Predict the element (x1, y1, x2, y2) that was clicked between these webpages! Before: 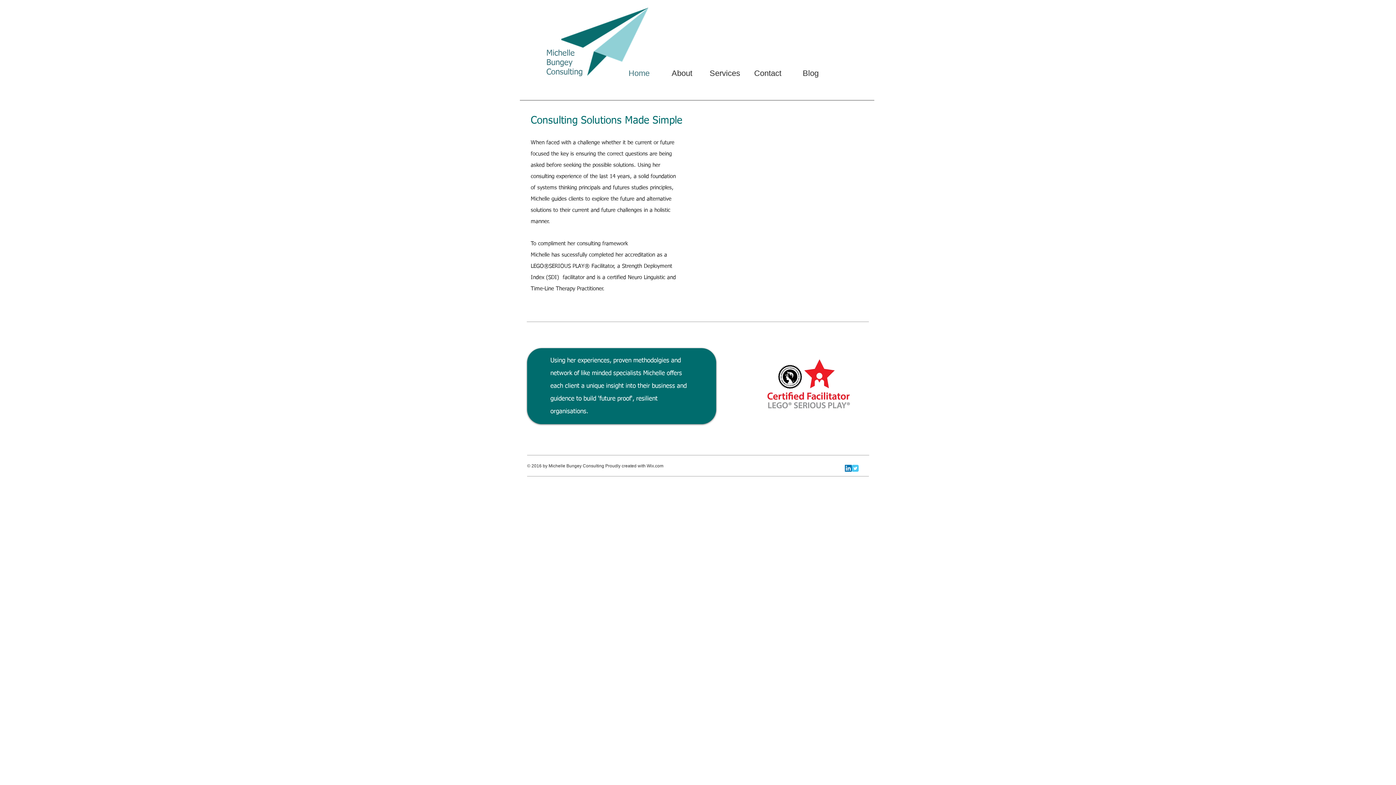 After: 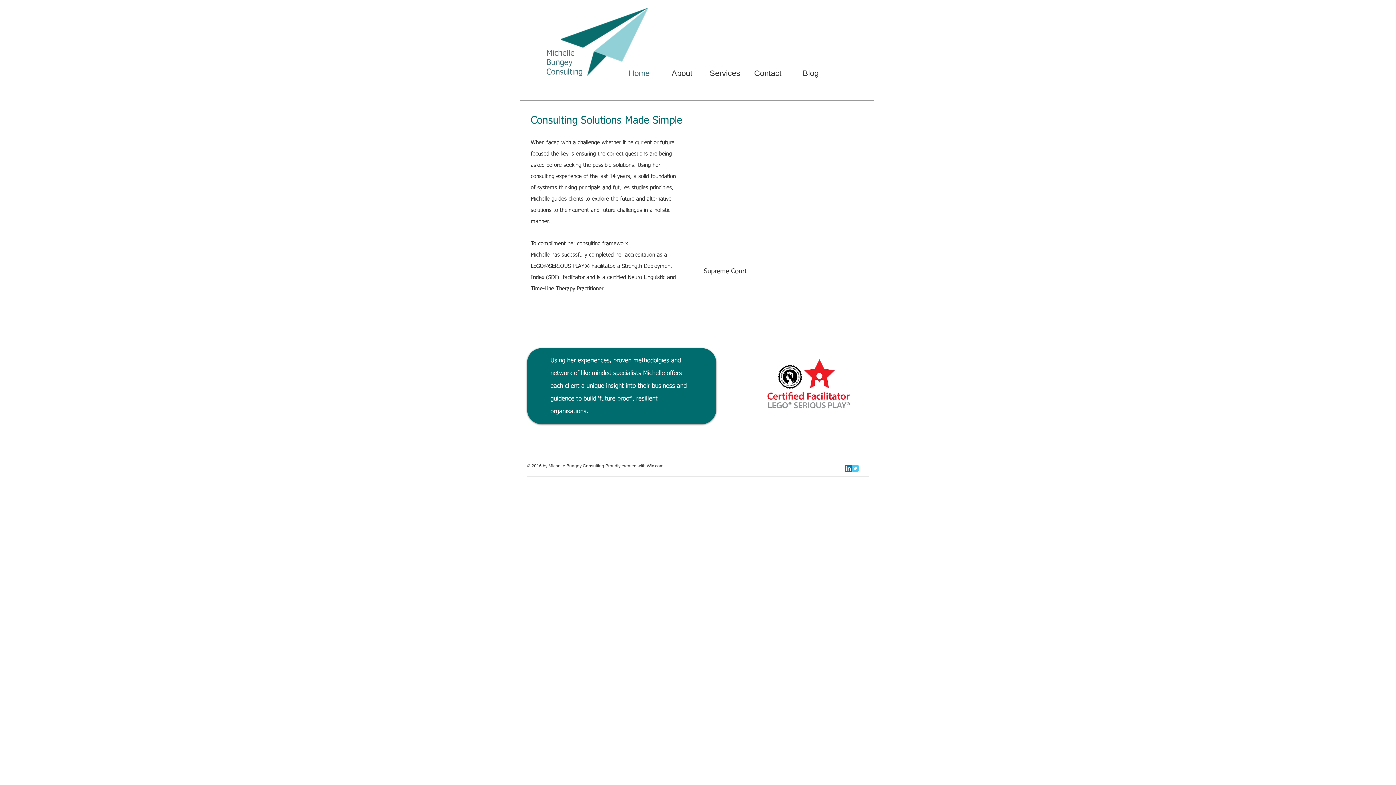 Action: label:  Supreme Court bbox: (696, 141, 874, 283)